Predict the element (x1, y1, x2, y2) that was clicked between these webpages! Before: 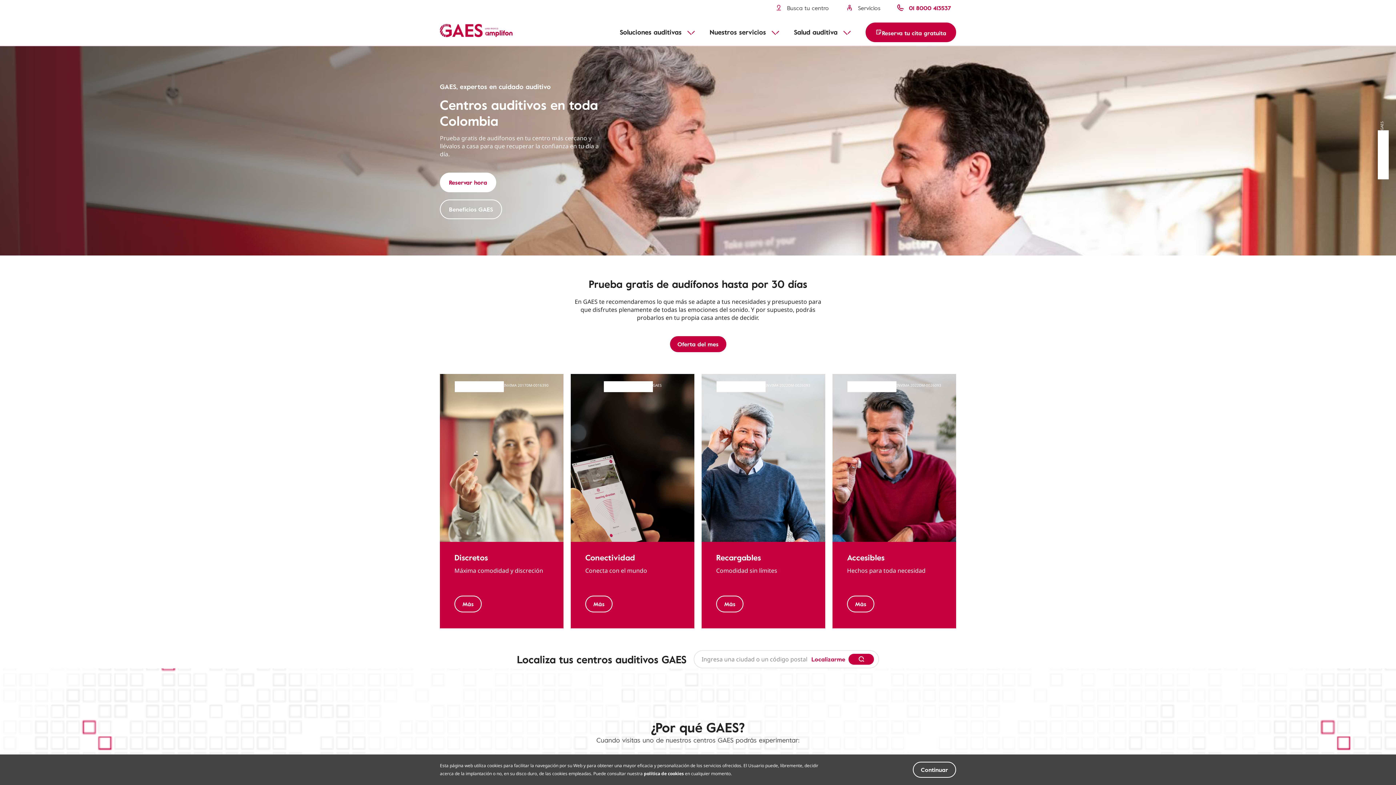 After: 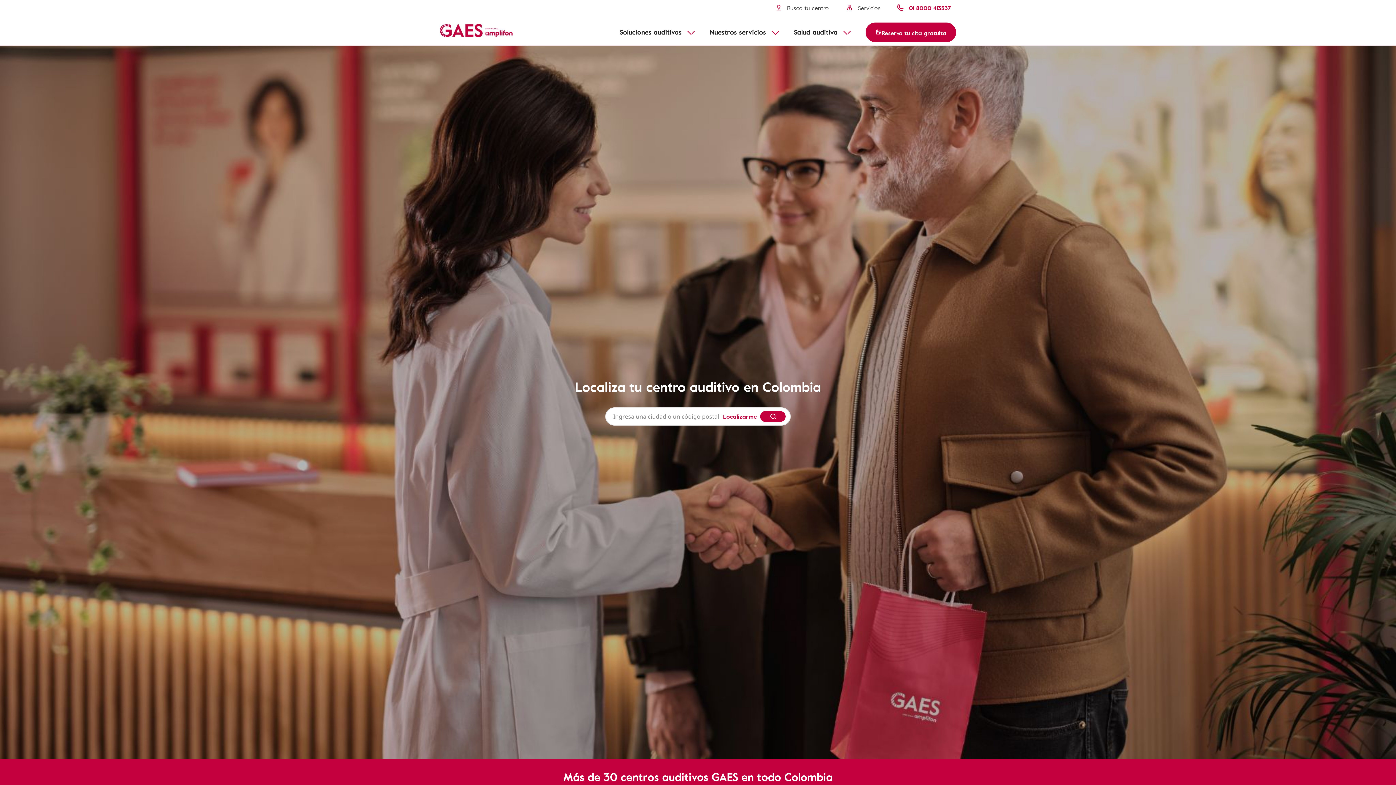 Action: bbox: (775, 3, 830, 12) label: Busca tu centro